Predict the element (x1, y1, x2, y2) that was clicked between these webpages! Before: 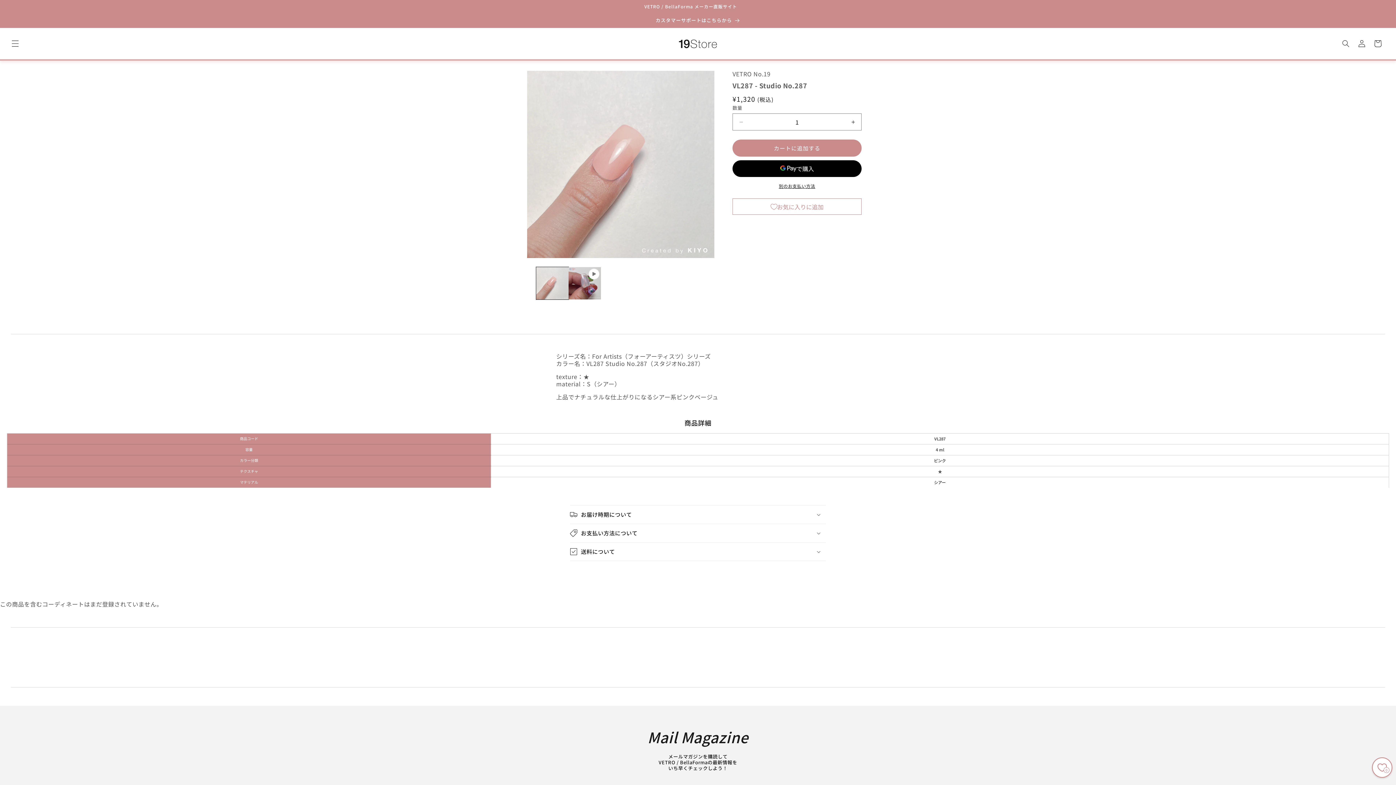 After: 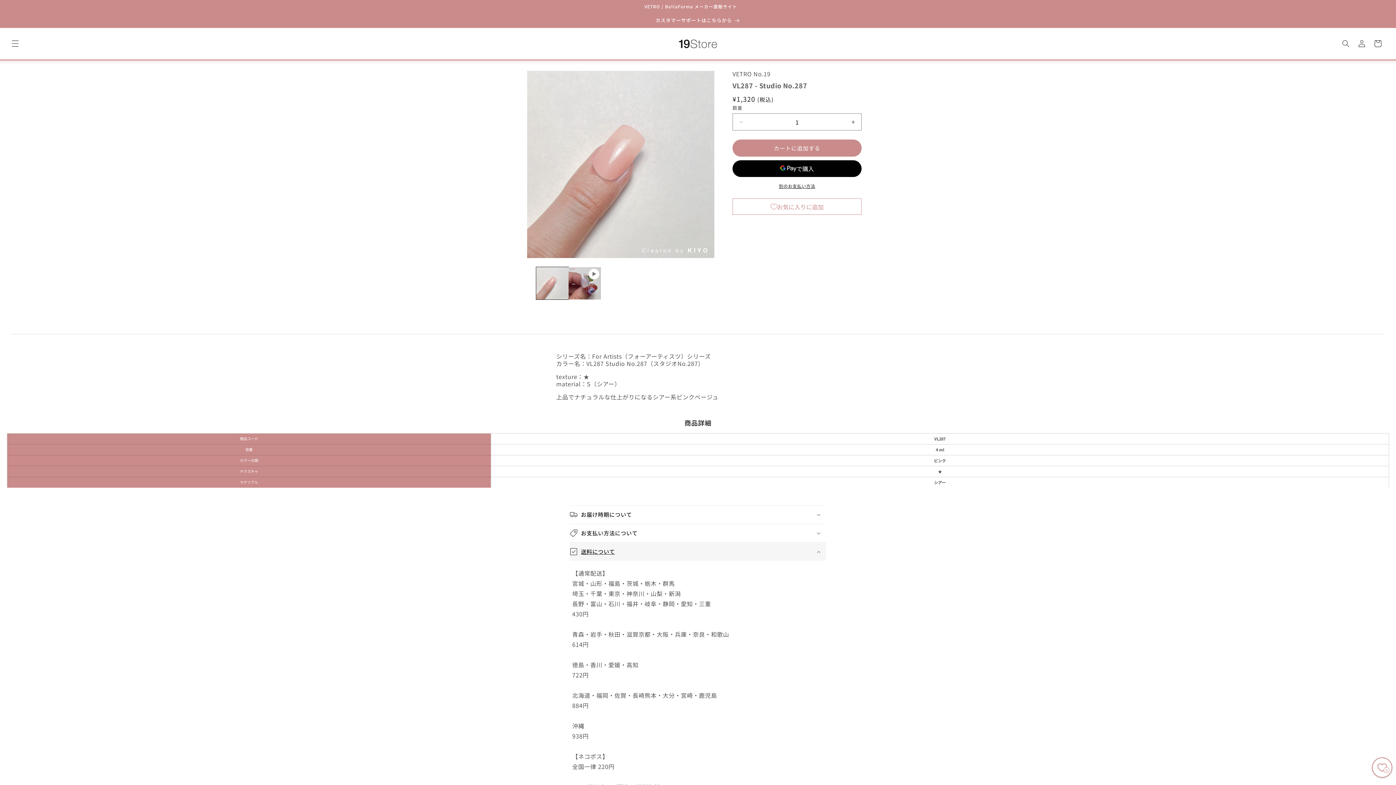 Action: label: 送料について bbox: (570, 542, 826, 561)